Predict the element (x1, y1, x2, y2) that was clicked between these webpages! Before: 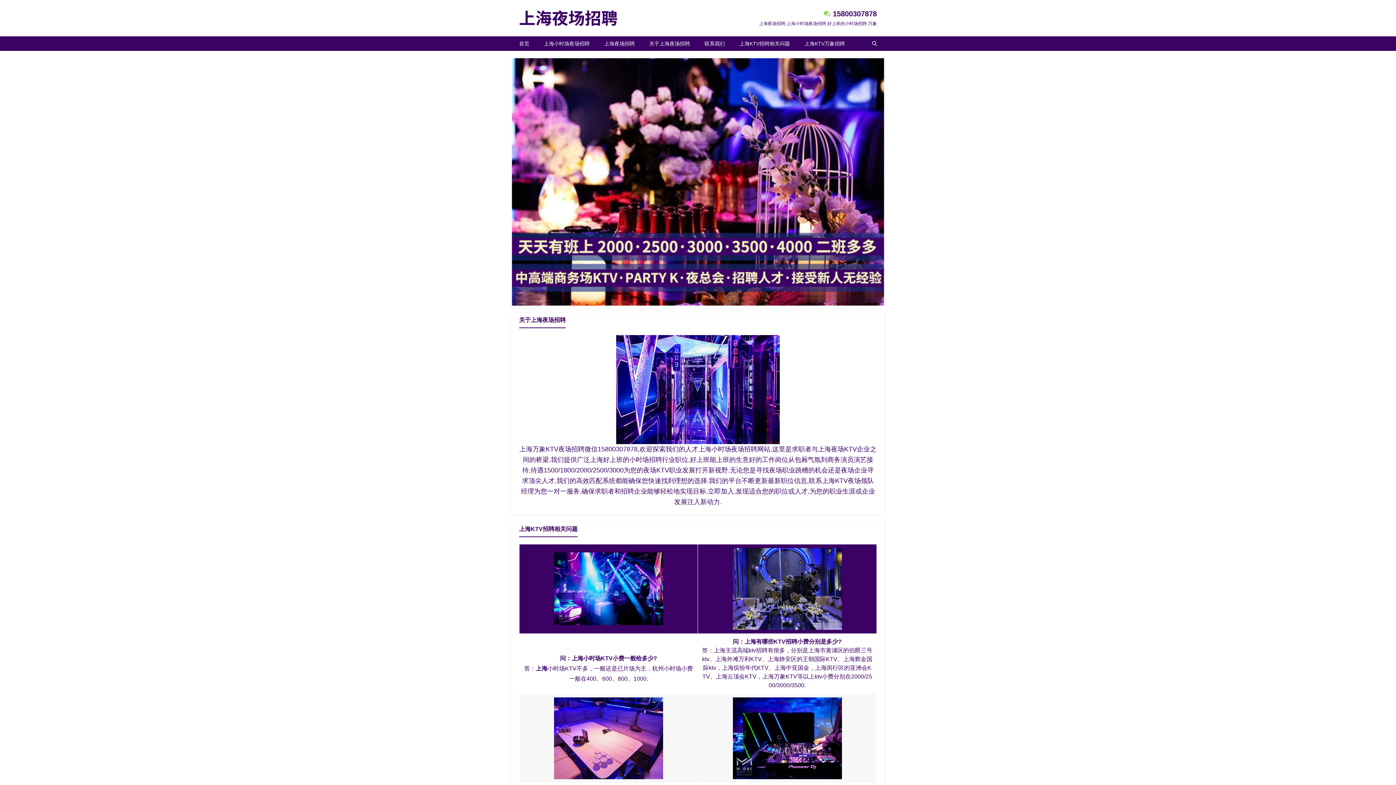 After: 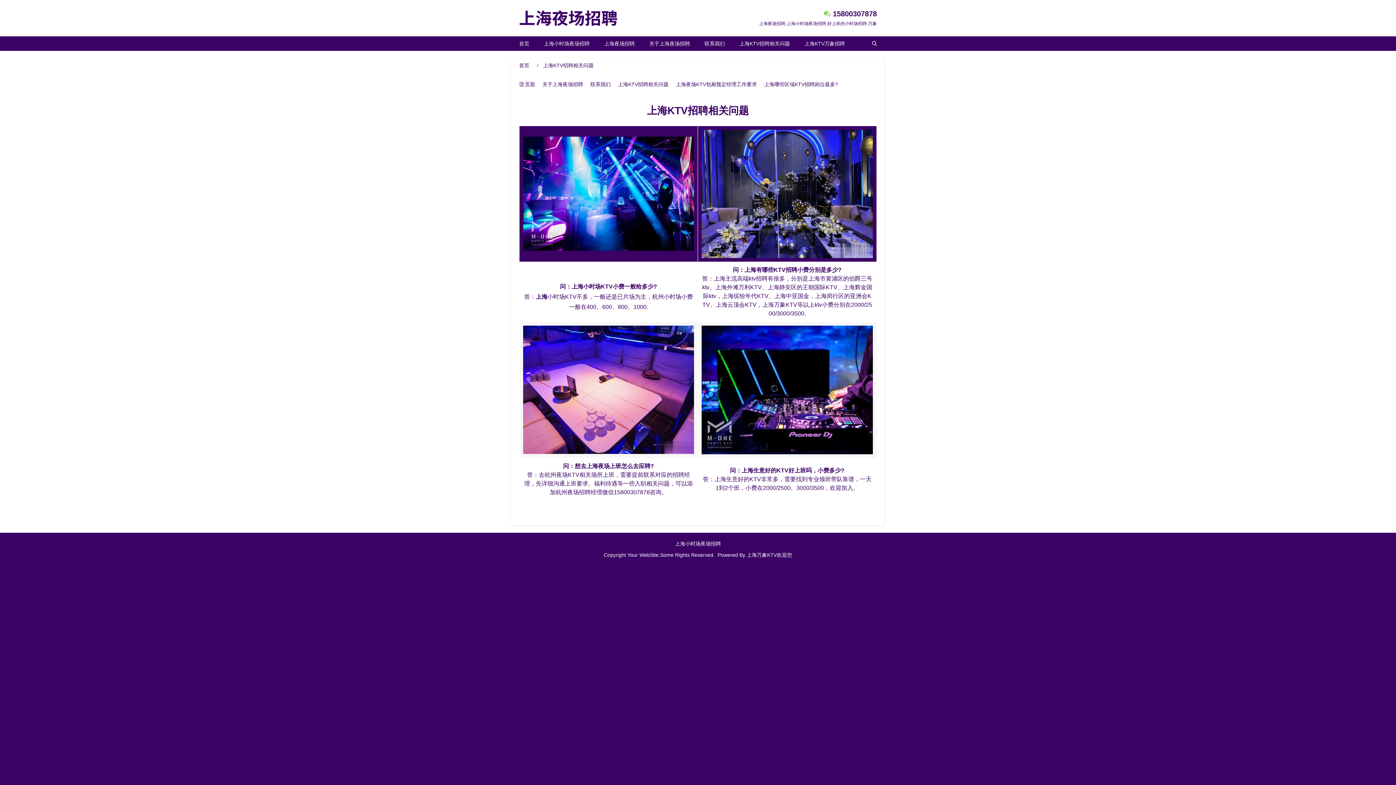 Action: bbox: (732, 36, 797, 50) label: 上海KTV招聘相关问题